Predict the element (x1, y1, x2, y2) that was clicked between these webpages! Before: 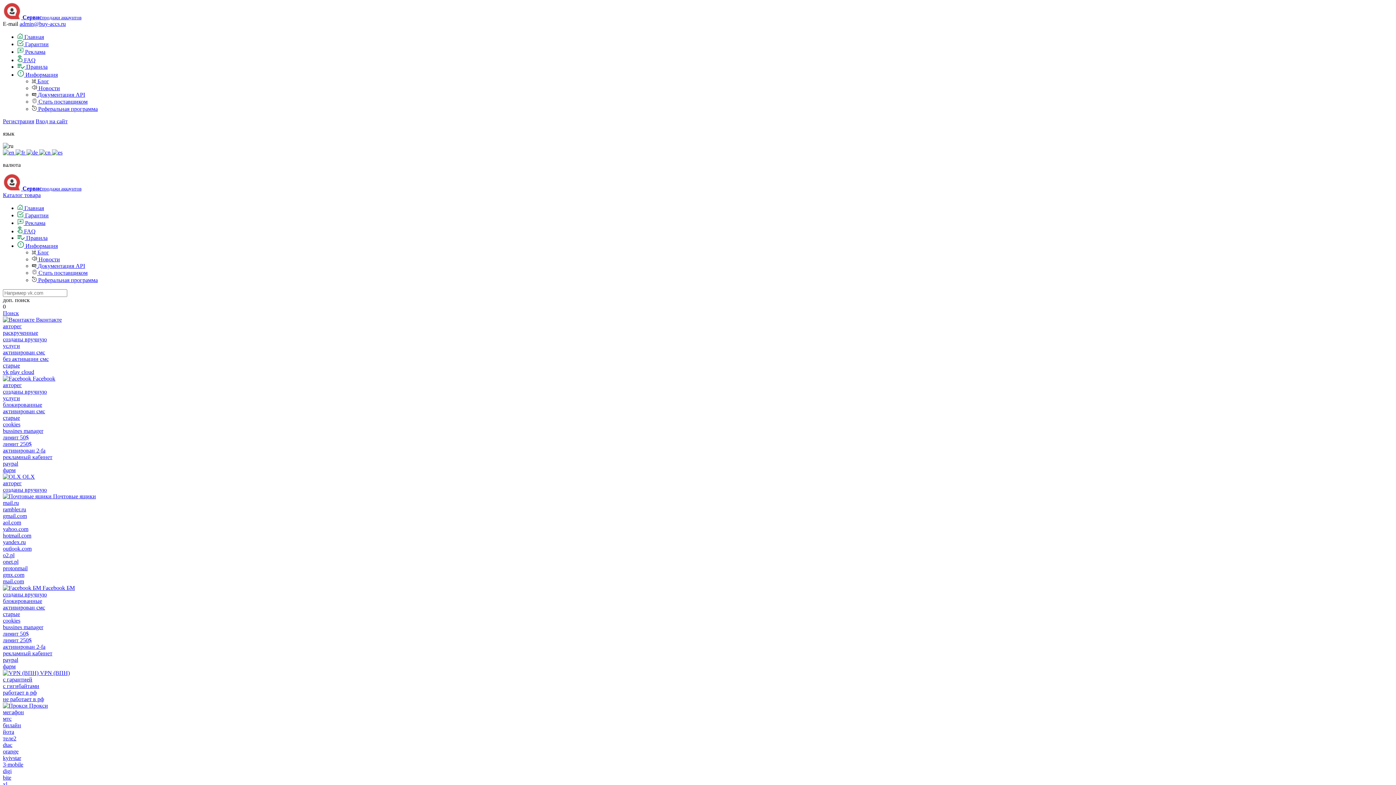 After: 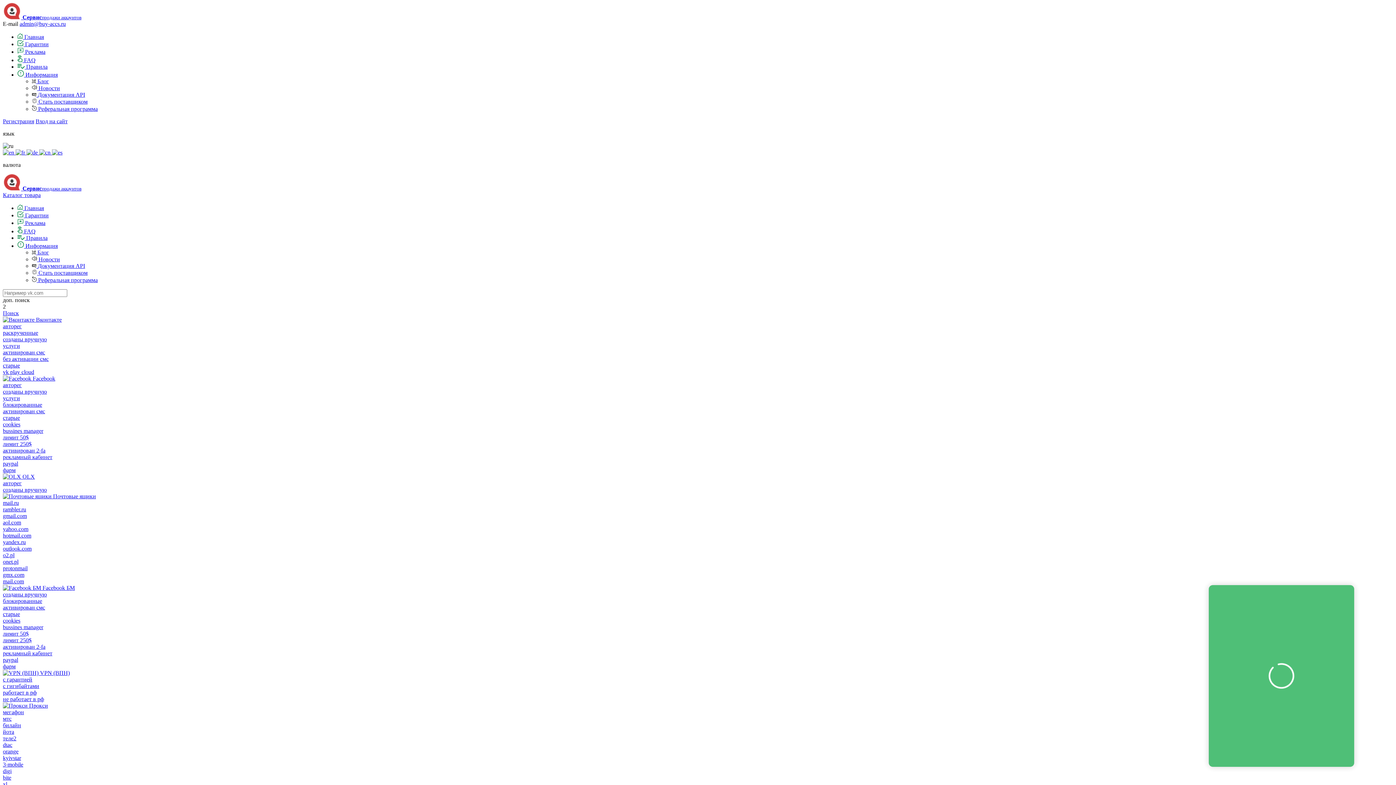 Action: bbox: (2, 716, 11, 722) label: мтс